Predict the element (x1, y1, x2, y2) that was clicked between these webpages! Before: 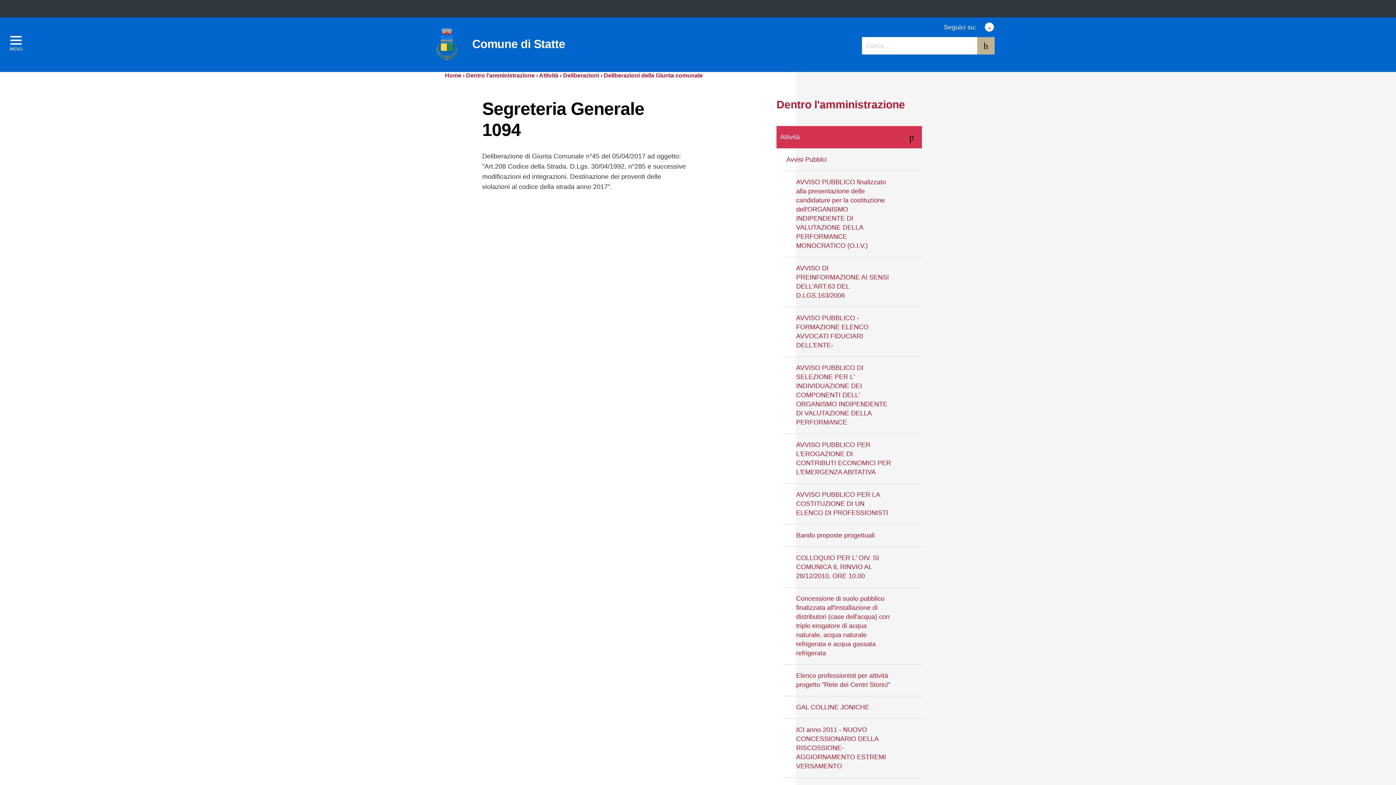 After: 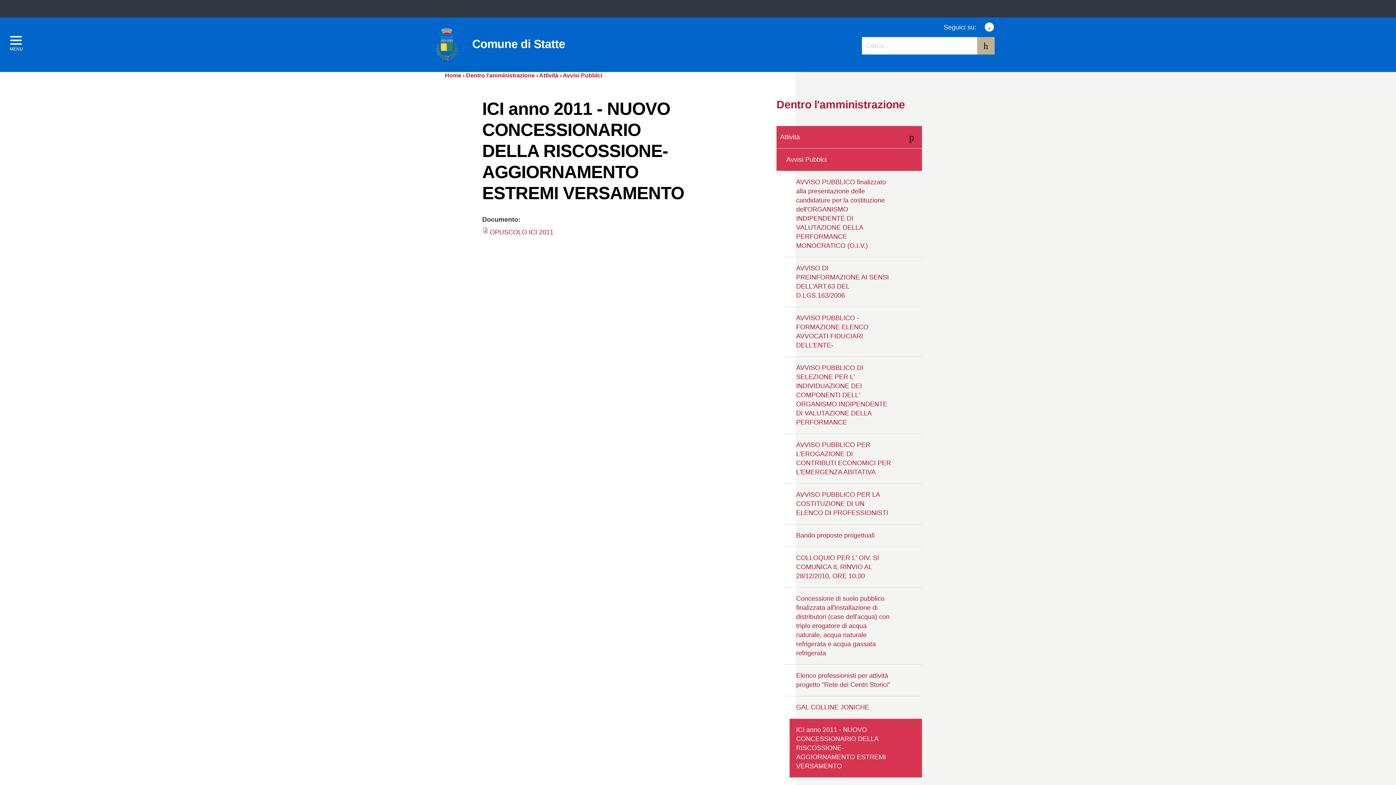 Action: label: ICI anno 2011 - NUOVO CONCESSIONARIO DELLA RISCOSSIONE- AGGIORNAMENTO ESTREMI VERSAMENTO bbox: (789, 719, 922, 777)